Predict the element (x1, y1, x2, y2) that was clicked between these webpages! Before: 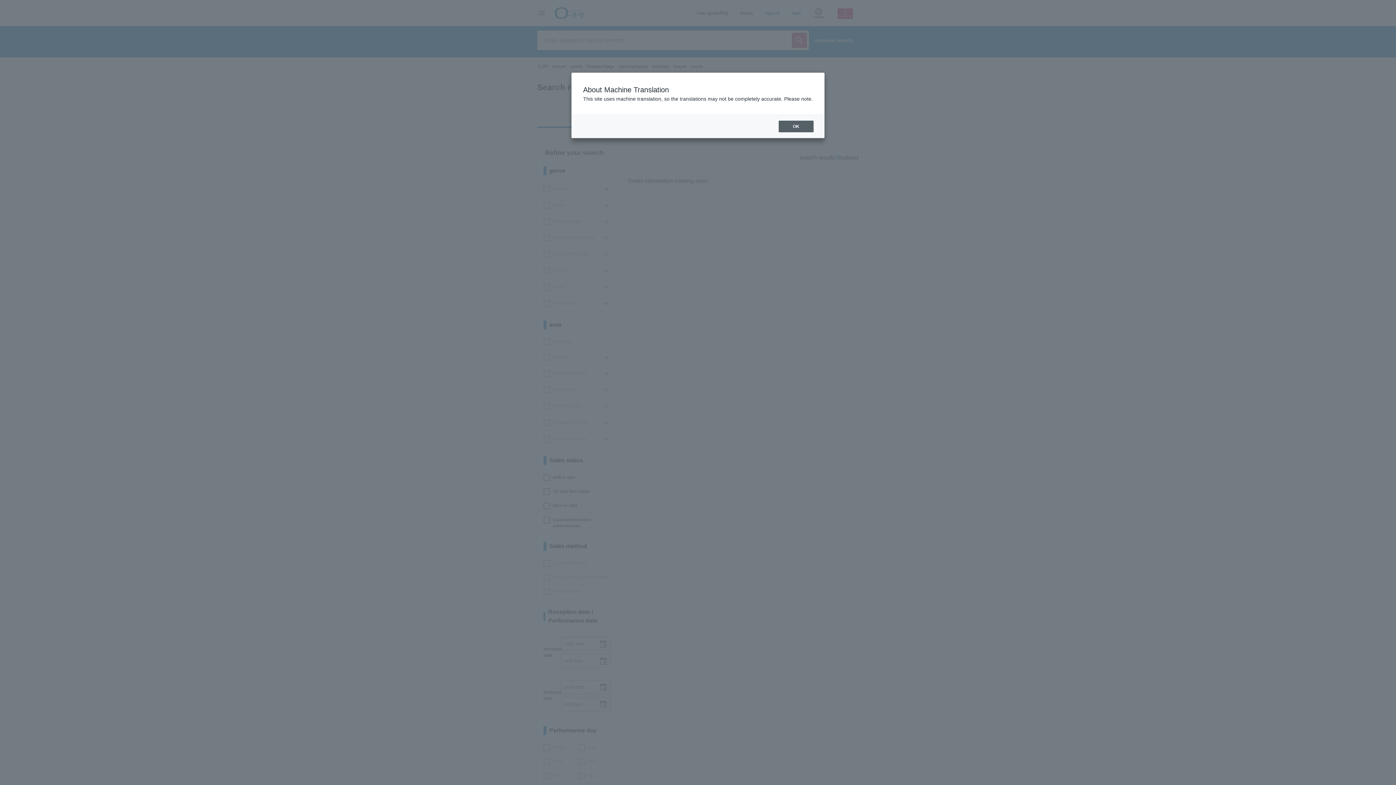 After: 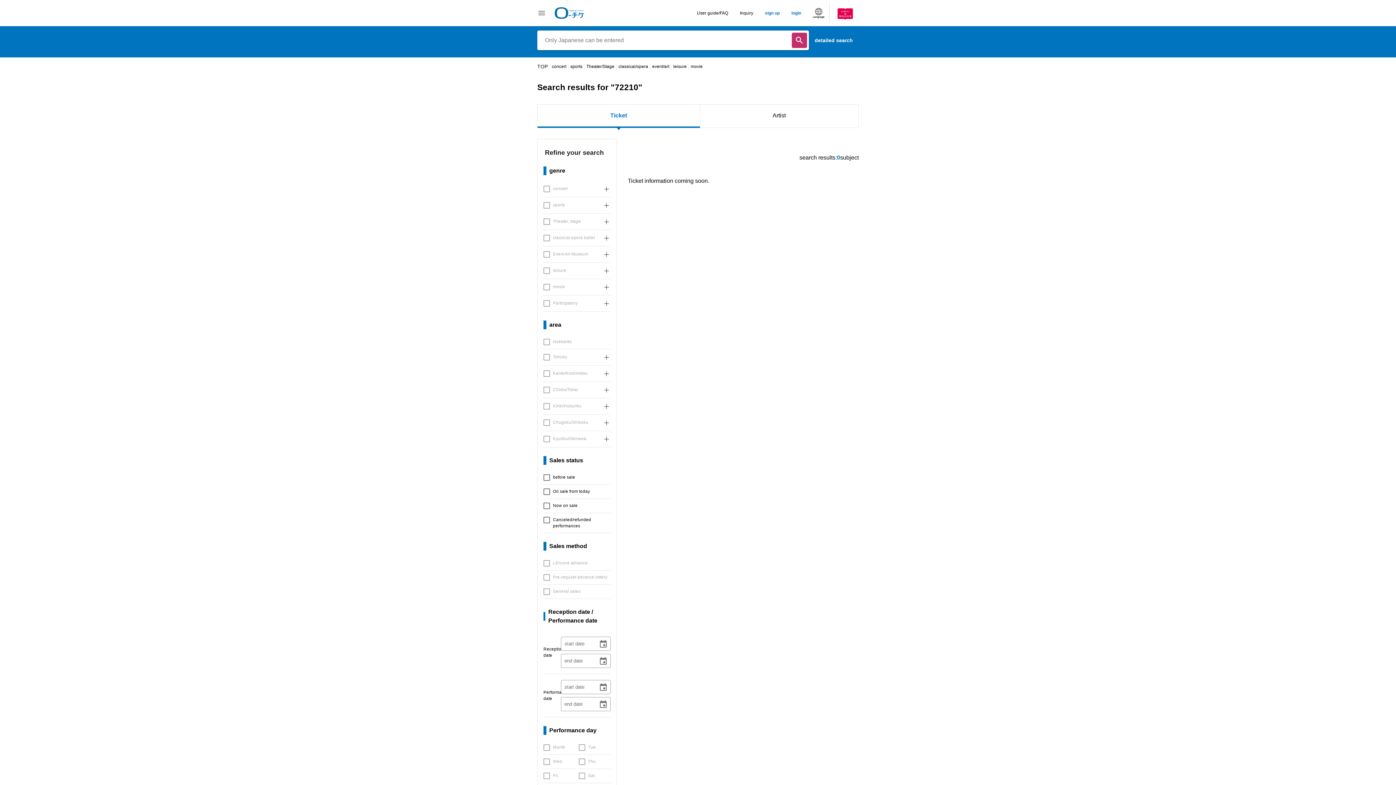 Action: label: OK bbox: (778, 120, 813, 132)